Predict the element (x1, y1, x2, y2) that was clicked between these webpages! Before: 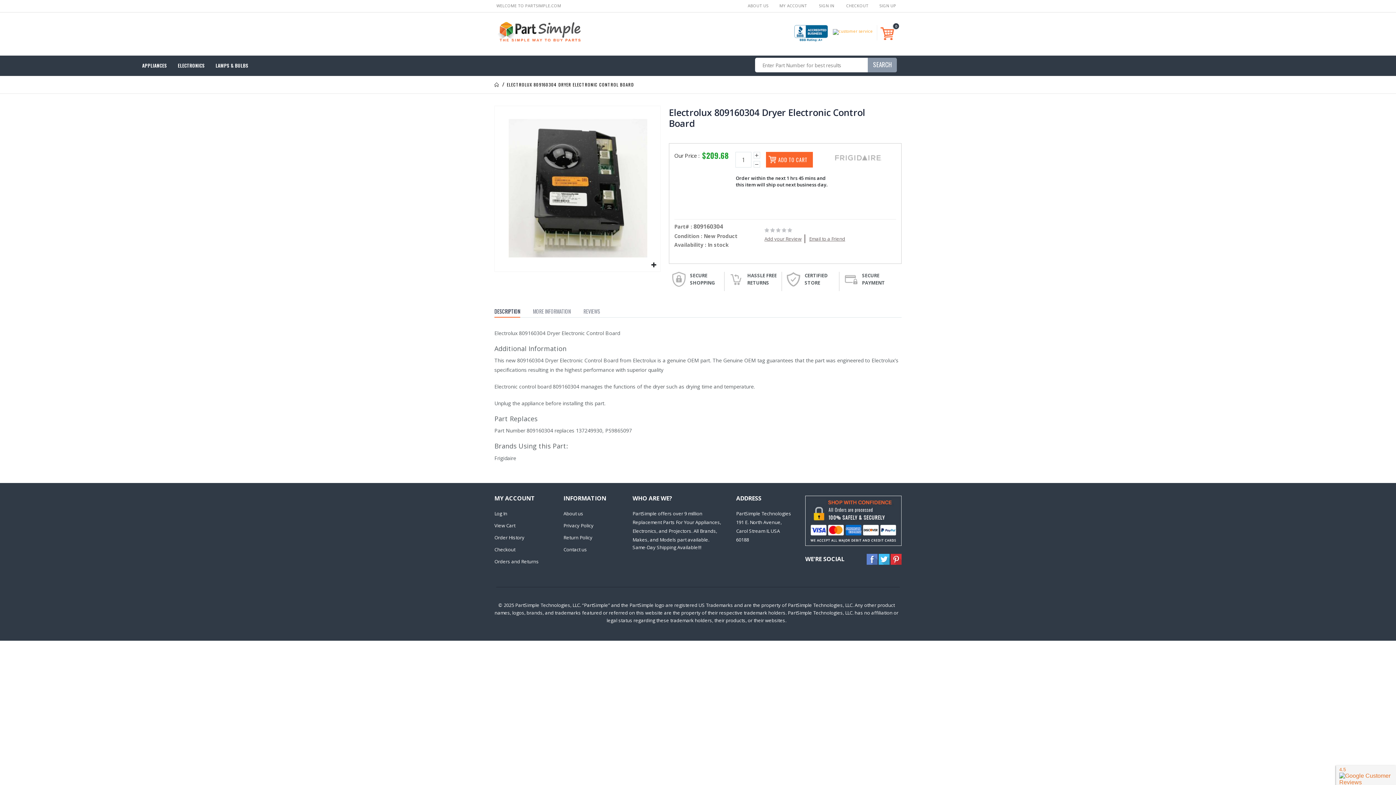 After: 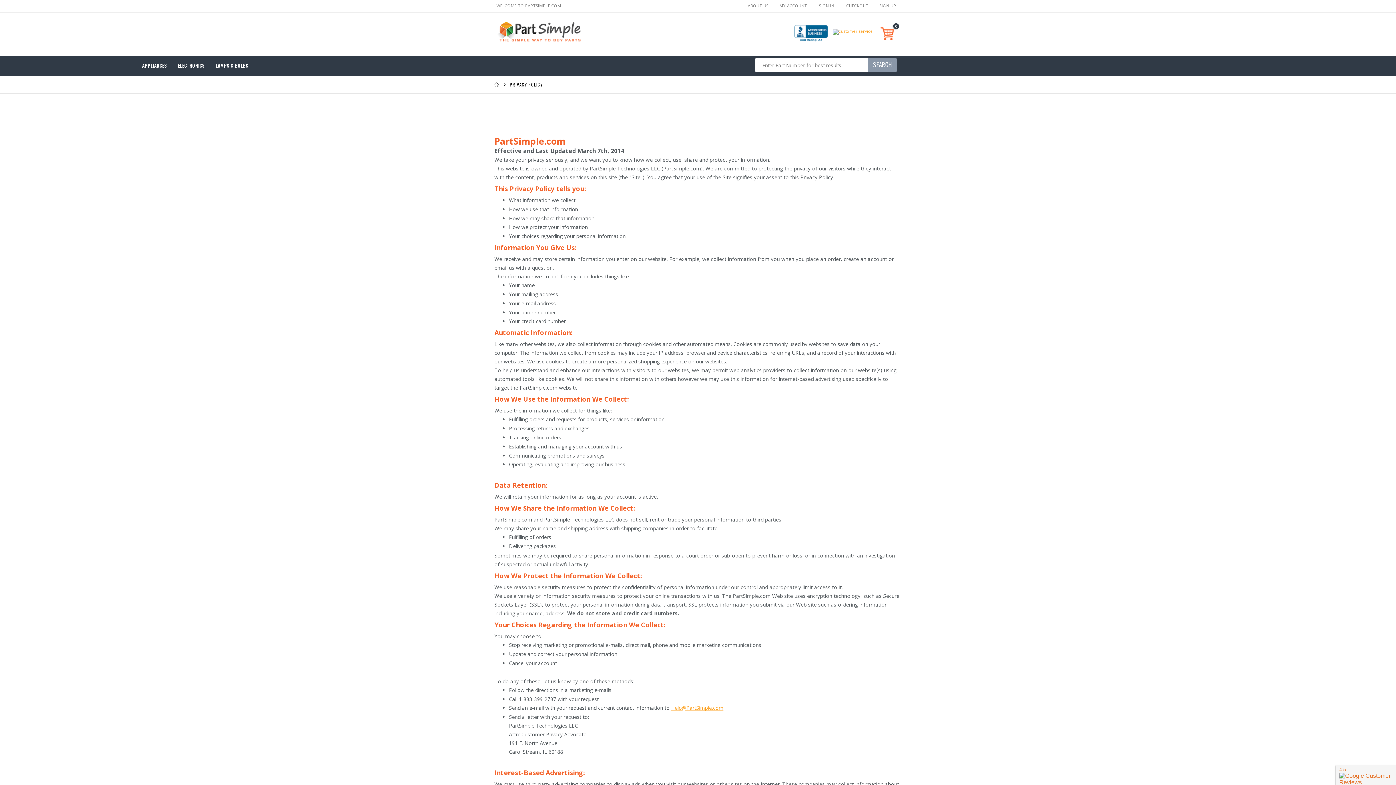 Action: label: Privacy Policy bbox: (563, 522, 593, 529)